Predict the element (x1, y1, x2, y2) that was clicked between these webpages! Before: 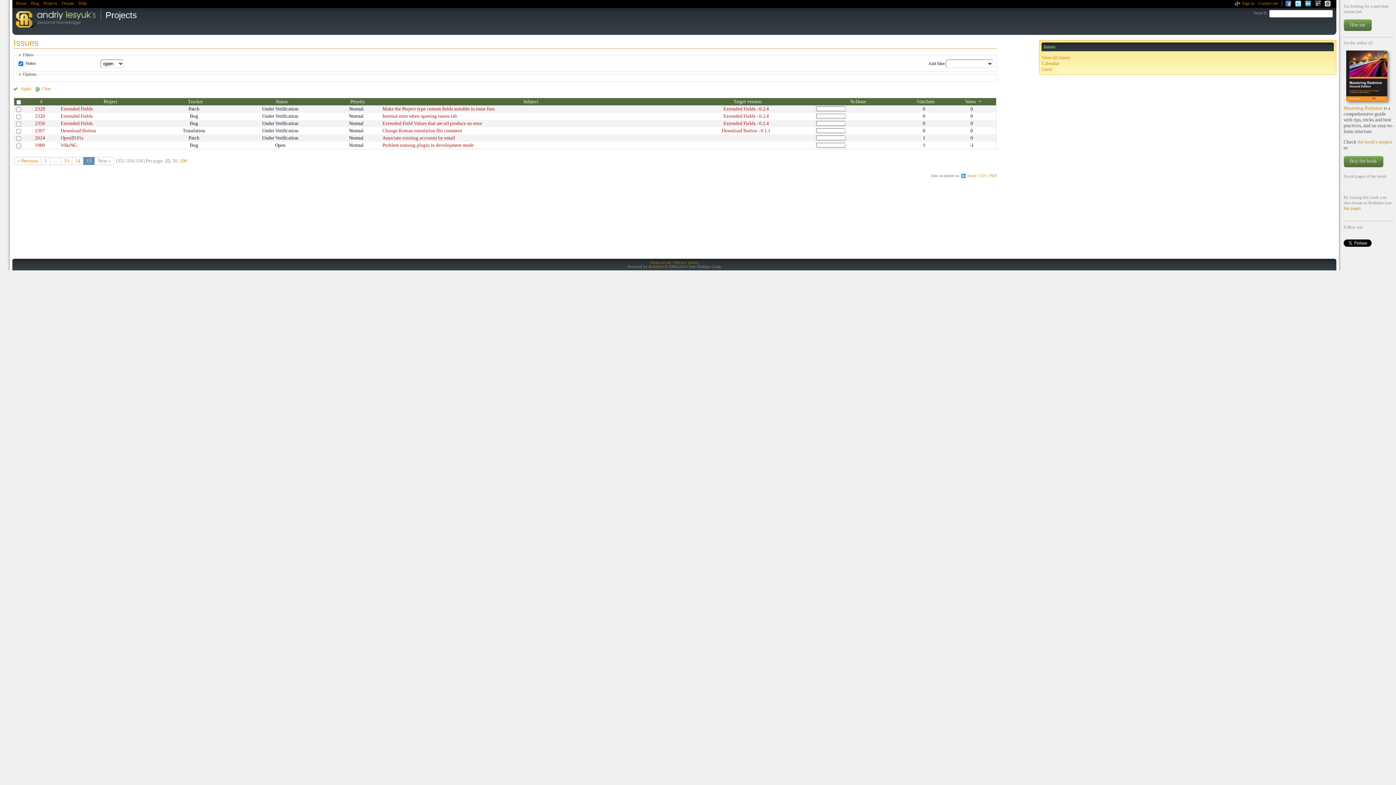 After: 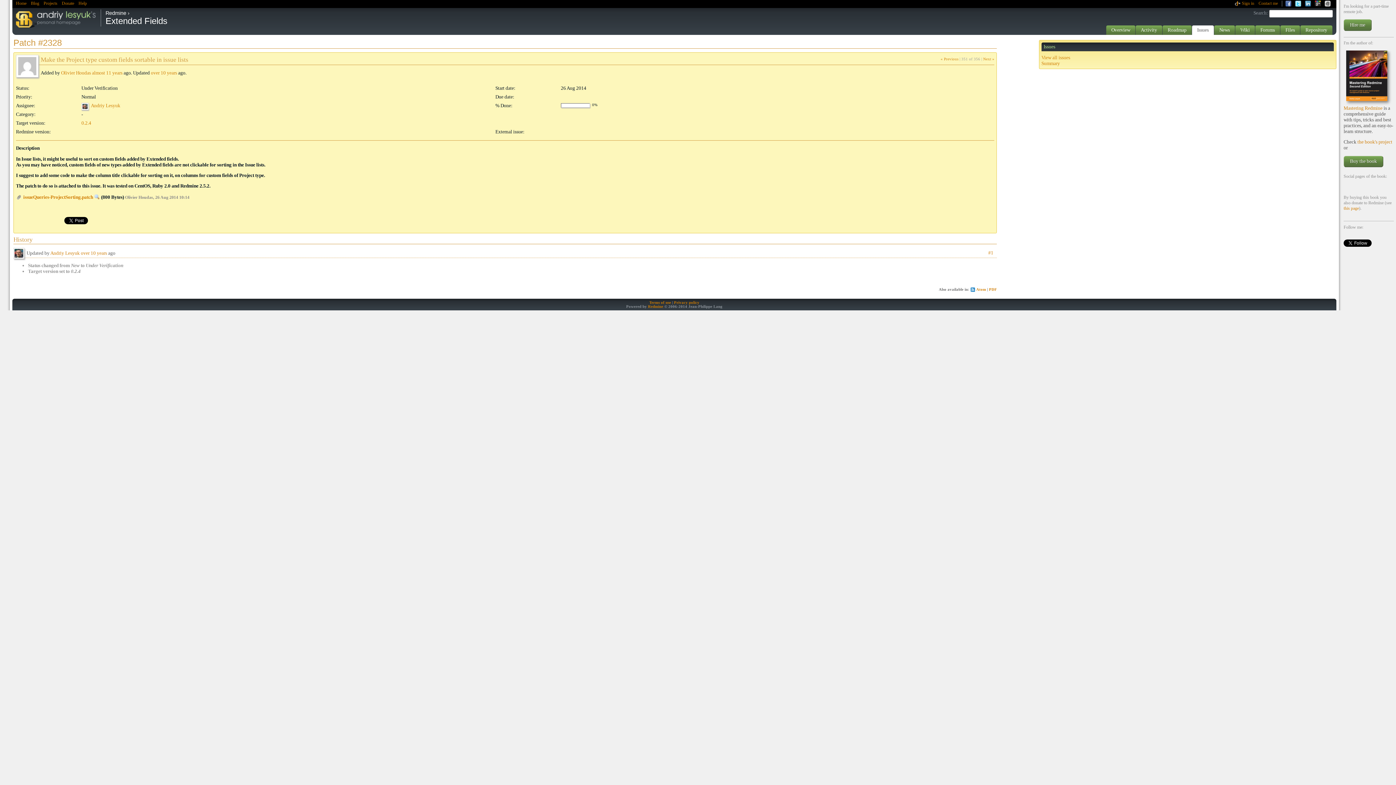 Action: label: Make the Project type custom fields sortable in issue lists bbox: (382, 106, 494, 111)